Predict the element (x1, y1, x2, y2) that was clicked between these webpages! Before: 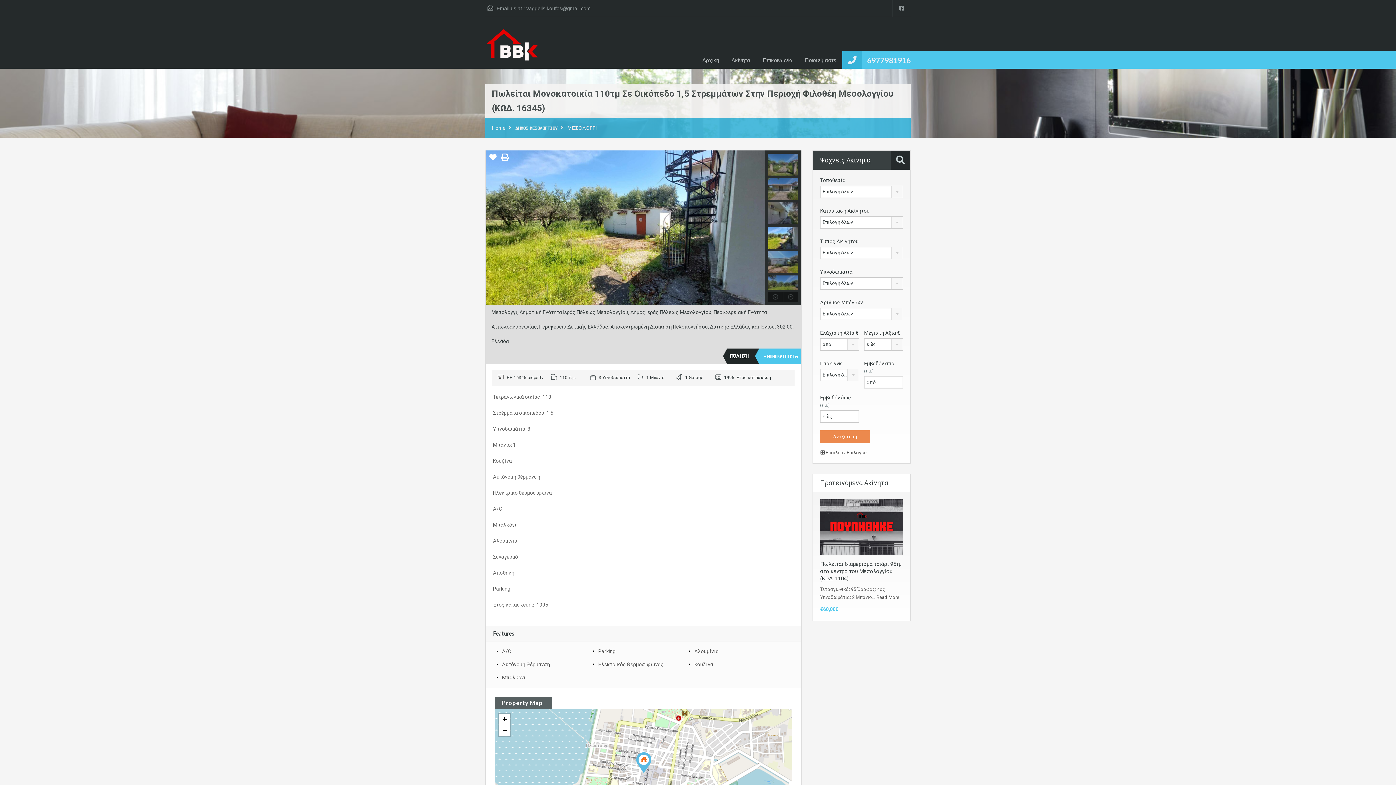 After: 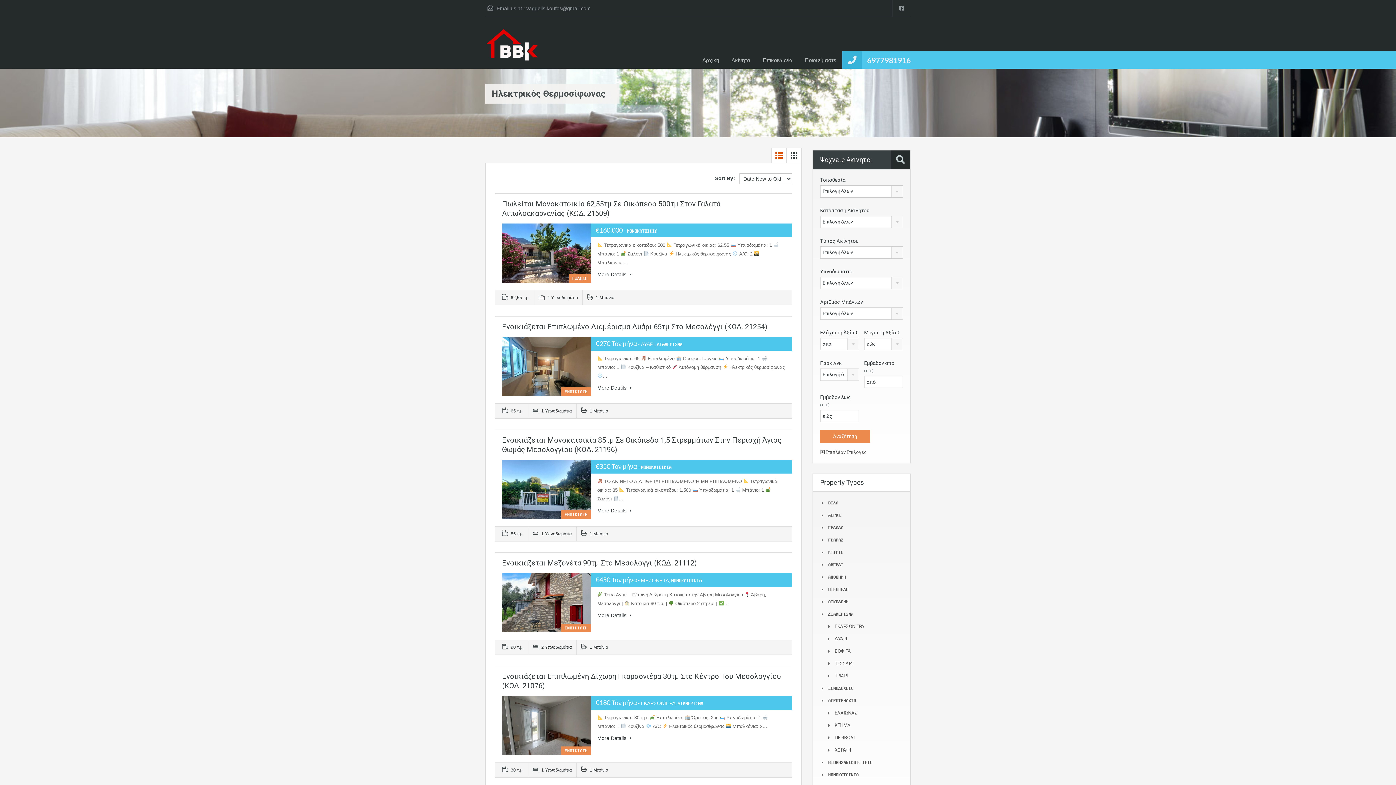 Action: bbox: (598, 658, 674, 671) label: Ηλεκτρικός Θερμοσίφωνας